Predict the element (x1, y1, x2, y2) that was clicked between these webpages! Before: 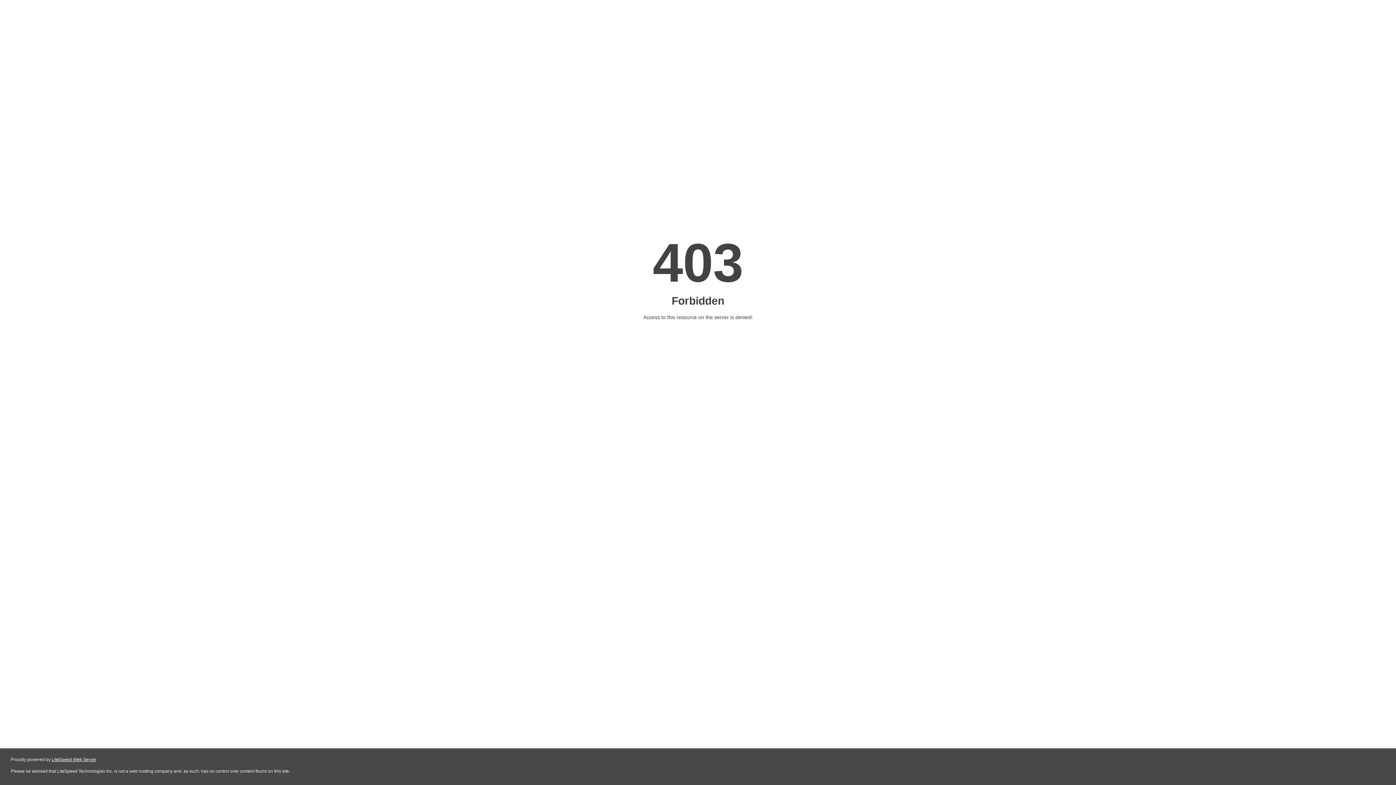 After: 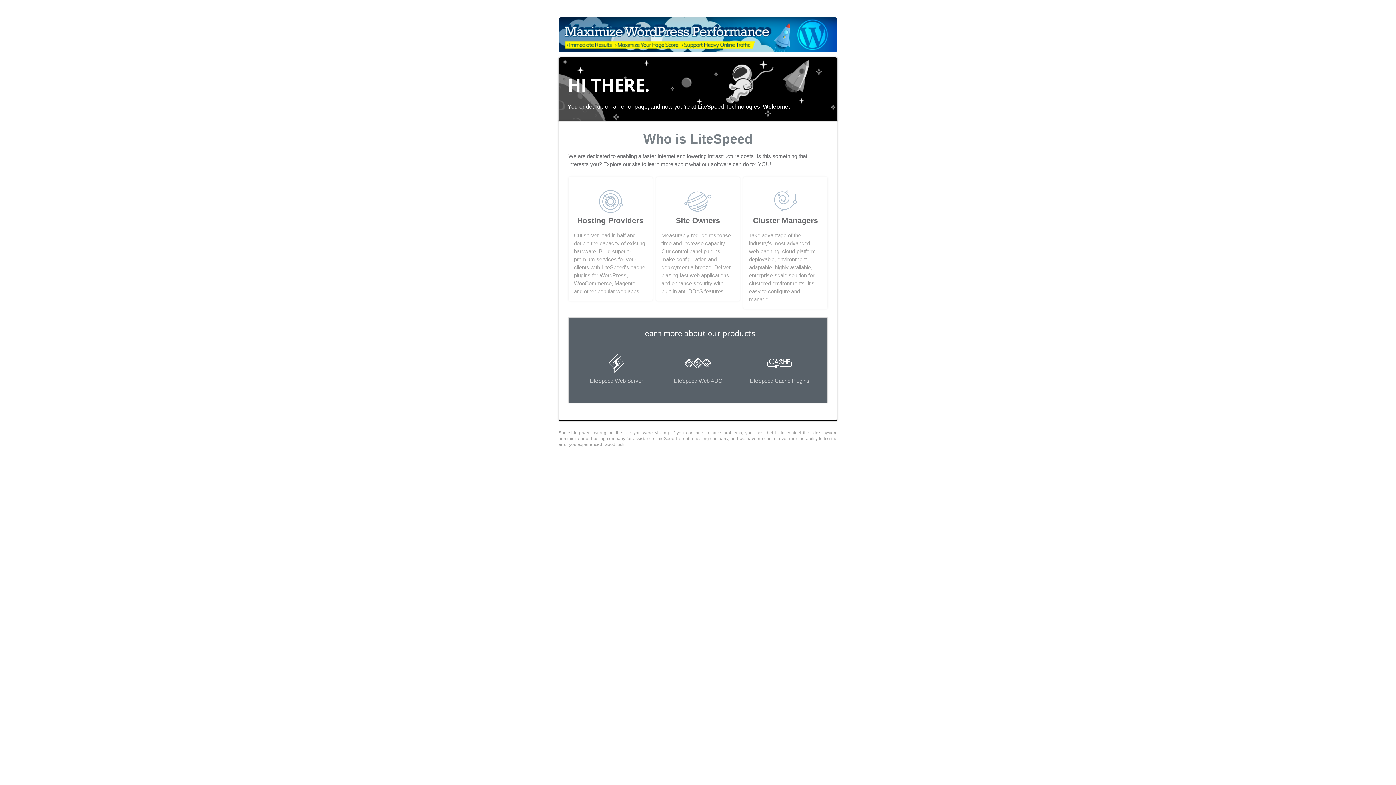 Action: label: LiteSpeed Web Server bbox: (51, 757, 96, 762)